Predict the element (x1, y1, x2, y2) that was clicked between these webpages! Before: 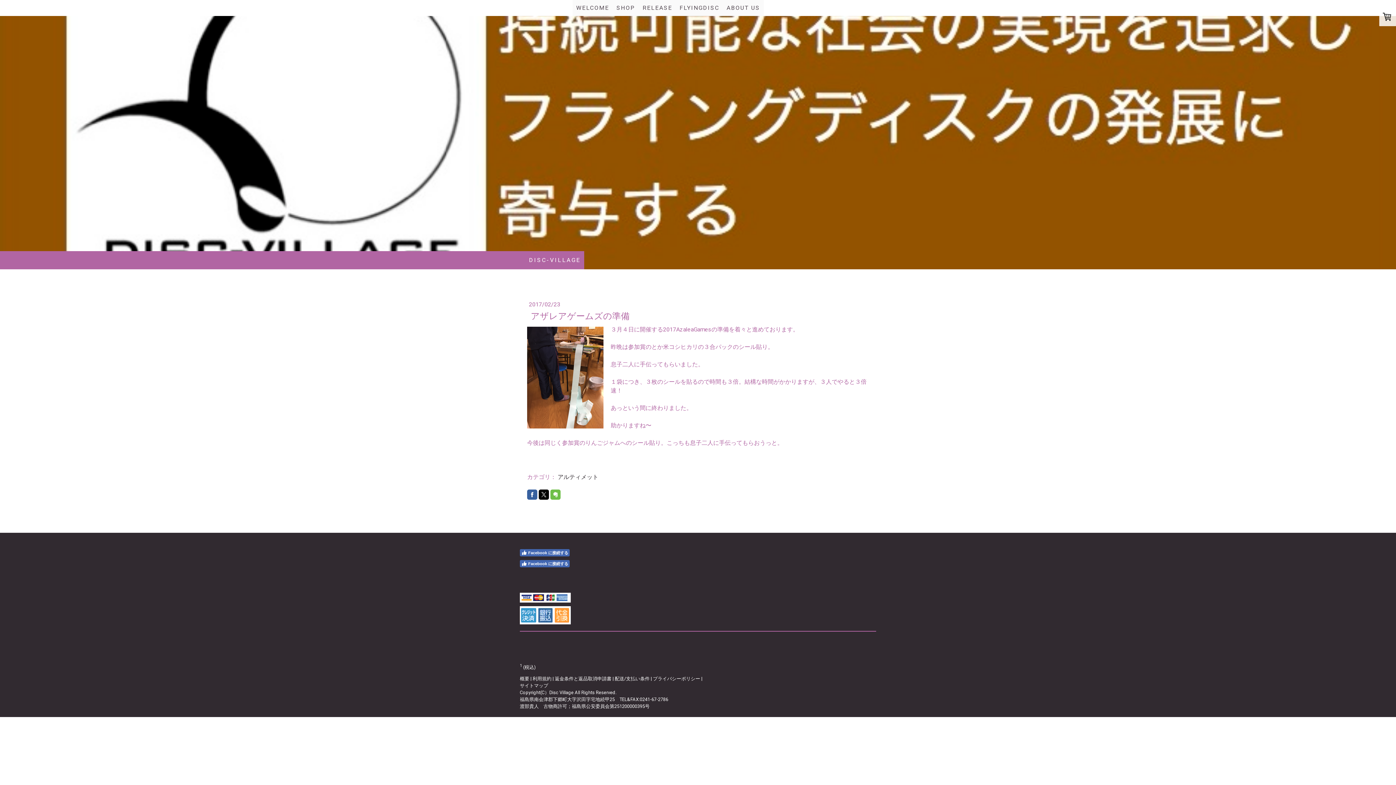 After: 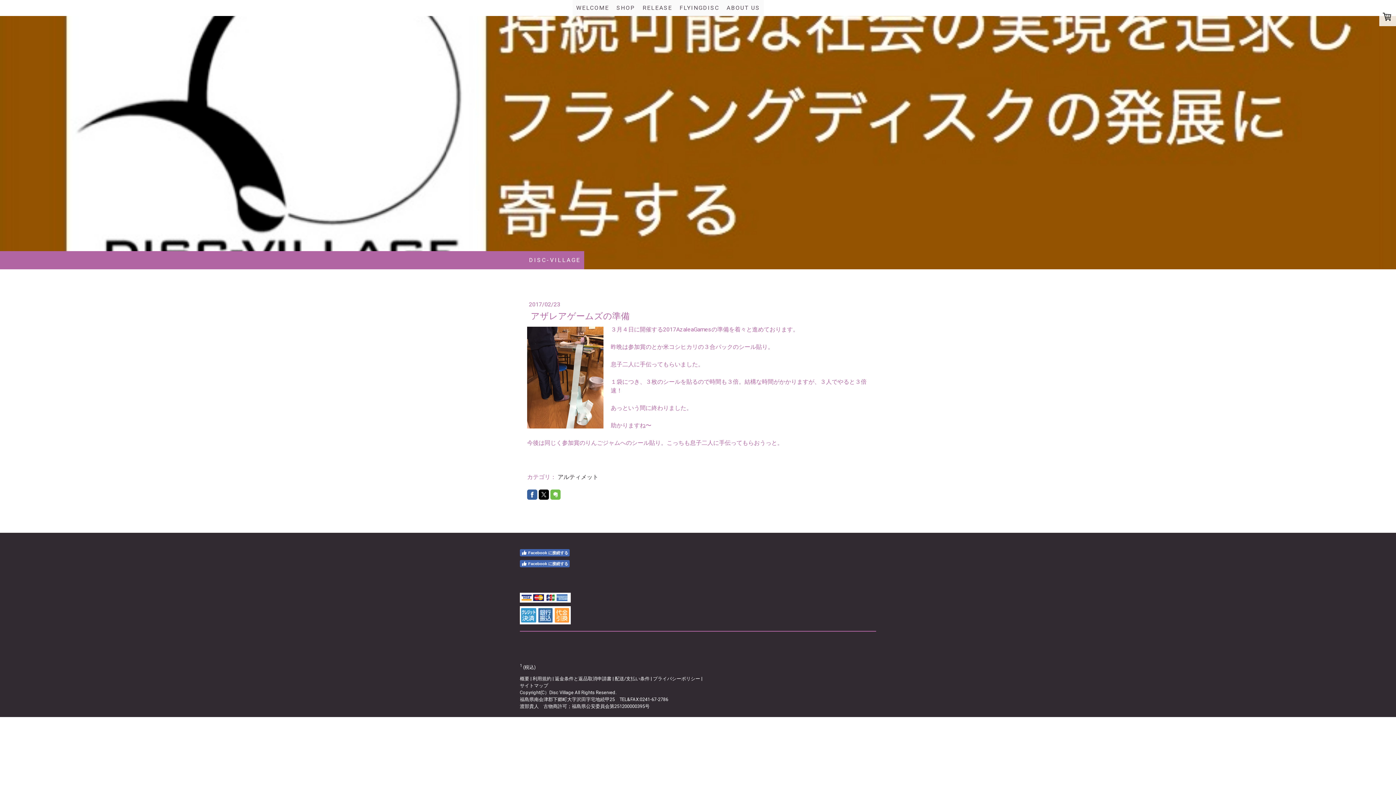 Action: bbox: (527, 489, 537, 500)